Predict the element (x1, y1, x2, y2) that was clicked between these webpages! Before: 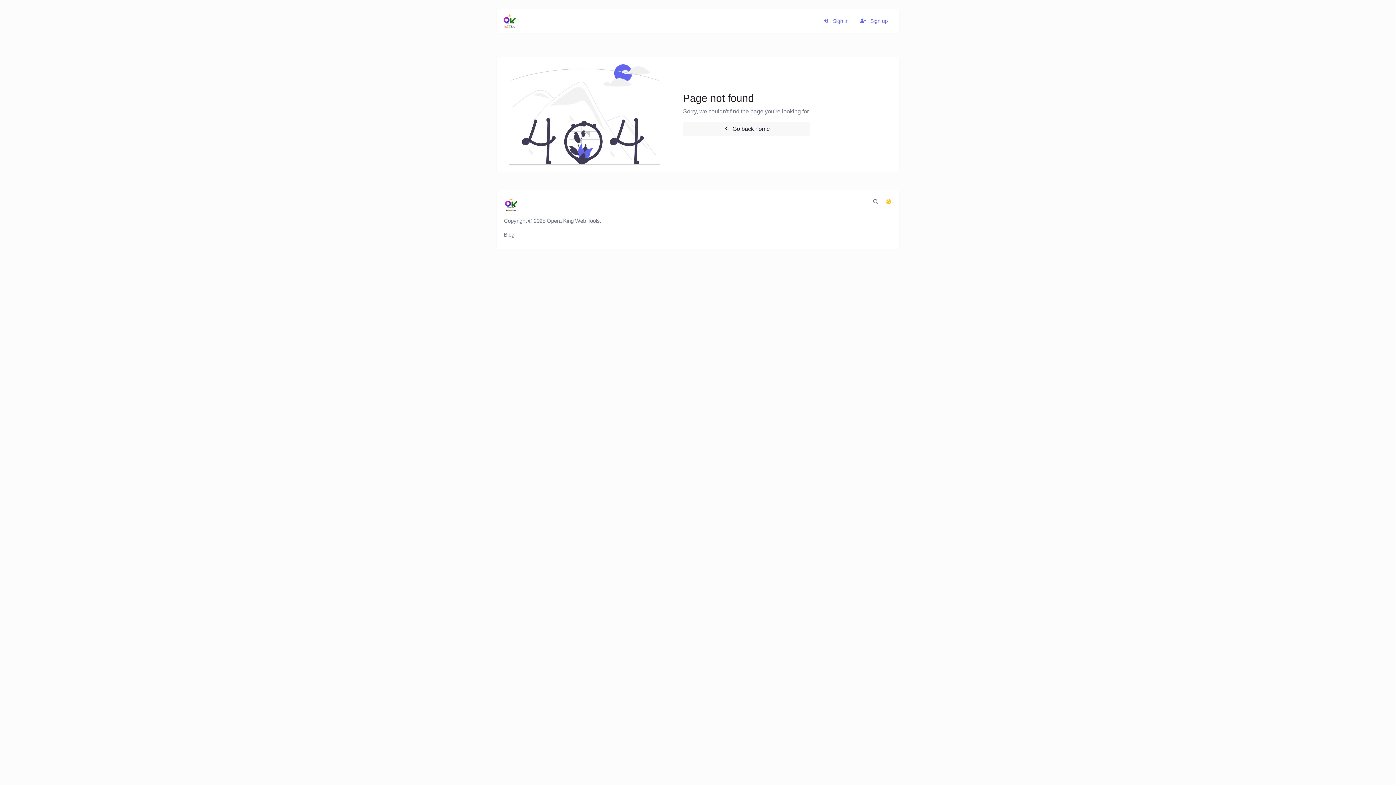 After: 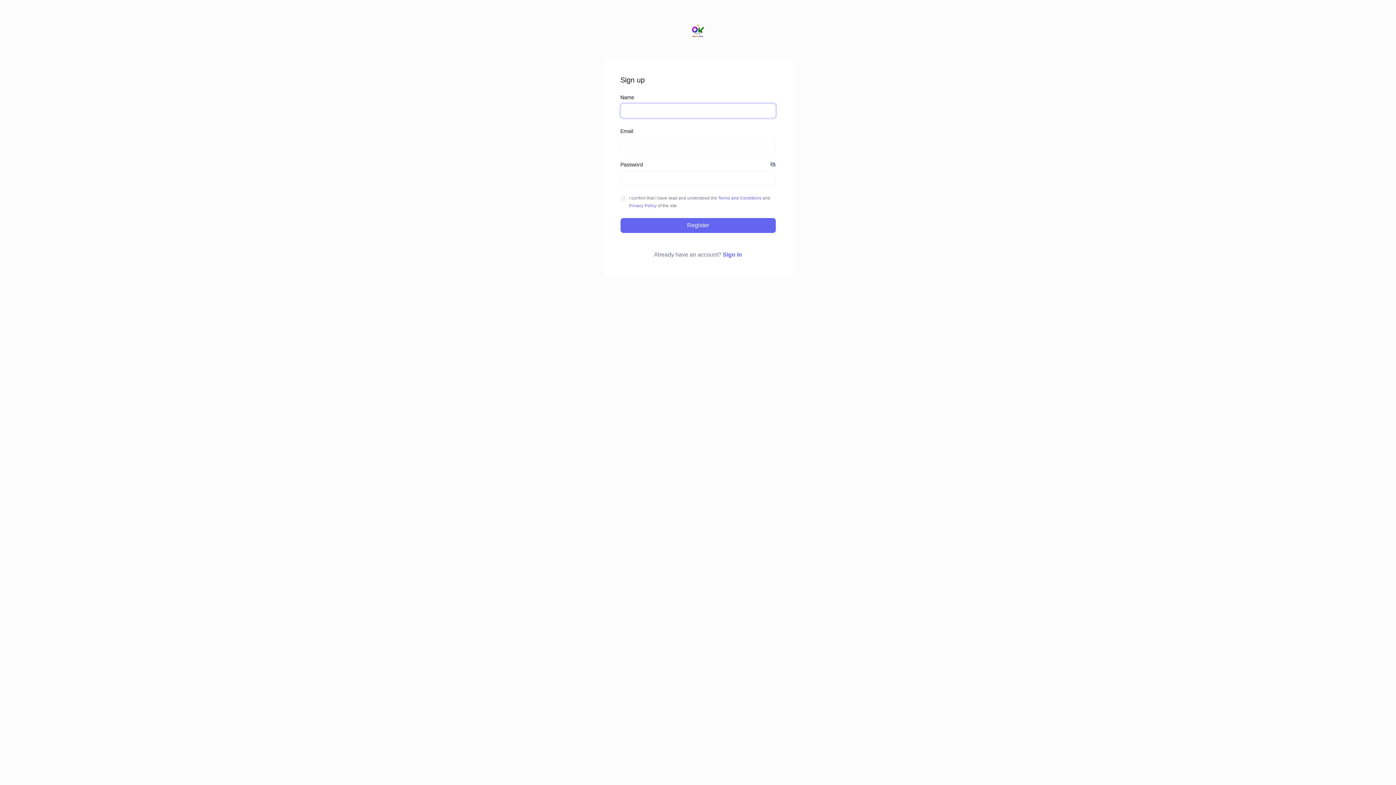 Action: bbox: (854, 12, 893, 29) label:  Sign up